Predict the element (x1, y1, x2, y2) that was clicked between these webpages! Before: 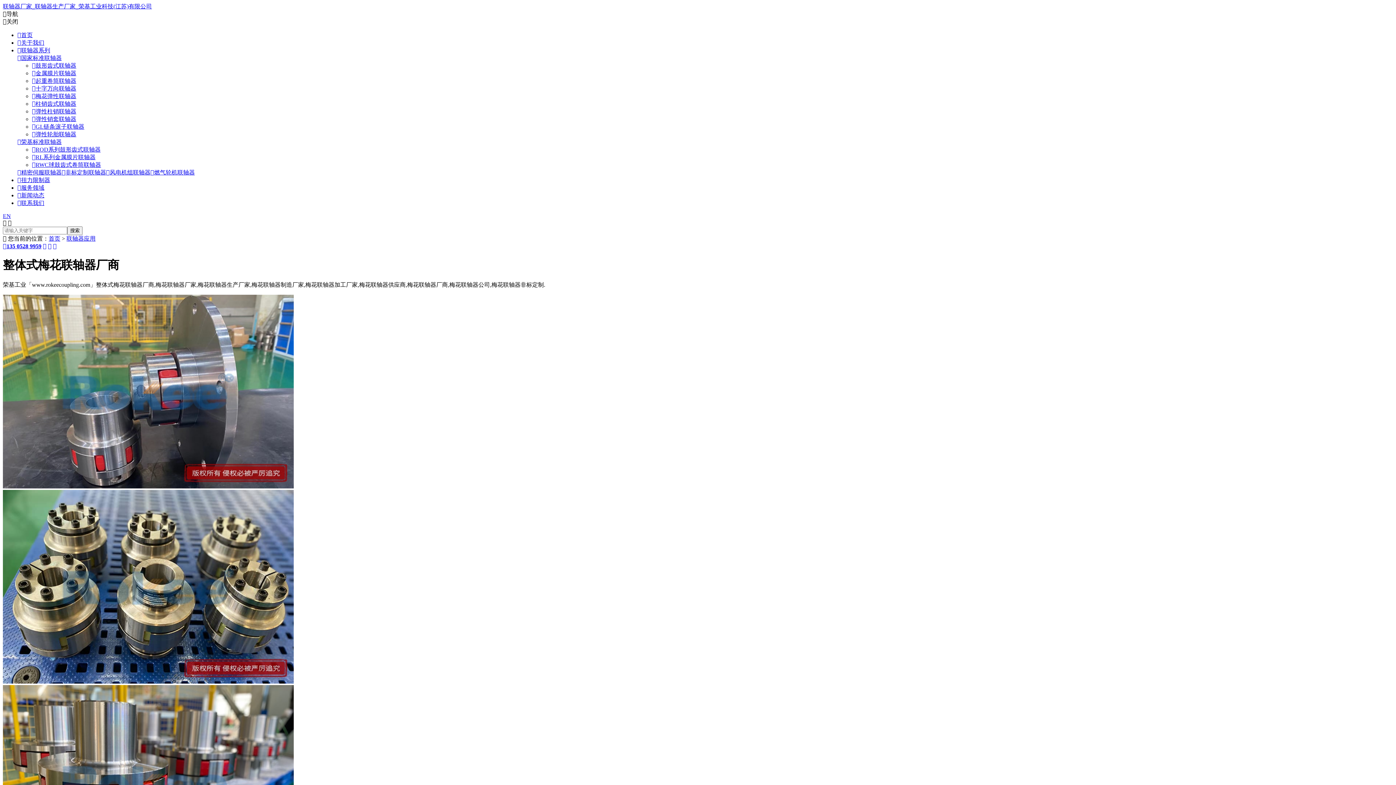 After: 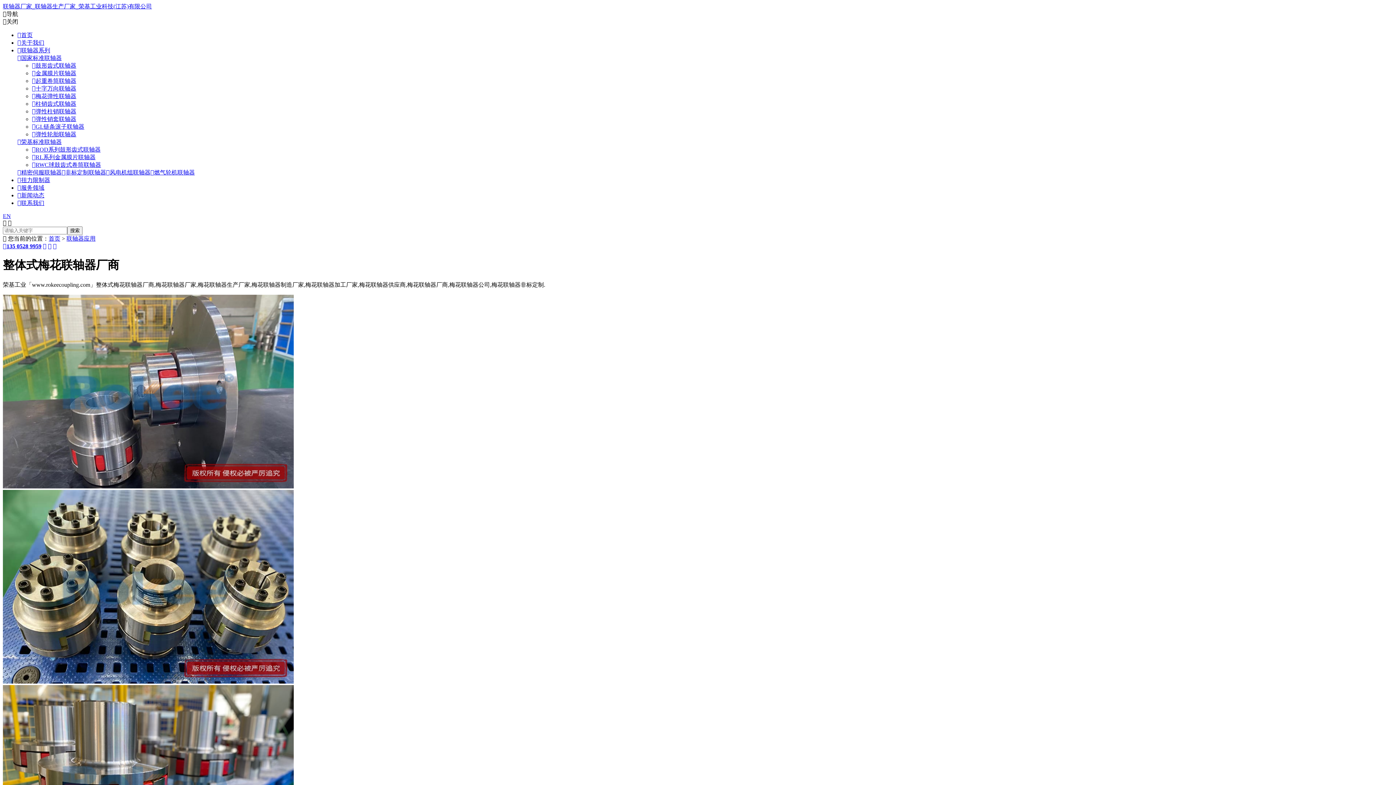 Action: bbox: (2, 3, 152, 9) label: 联轴器厂家_联轴器生产厂家_荣基工业科技(江苏)有限公司